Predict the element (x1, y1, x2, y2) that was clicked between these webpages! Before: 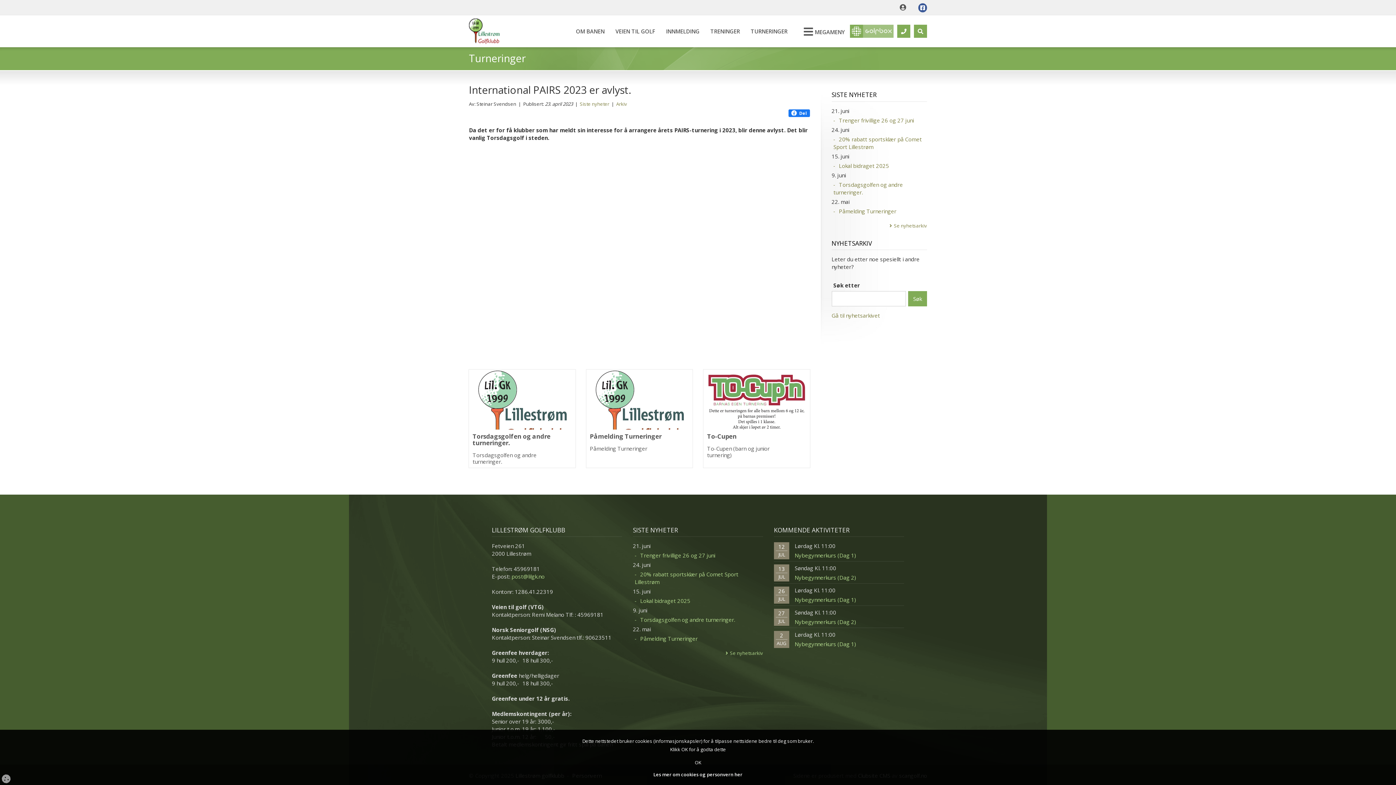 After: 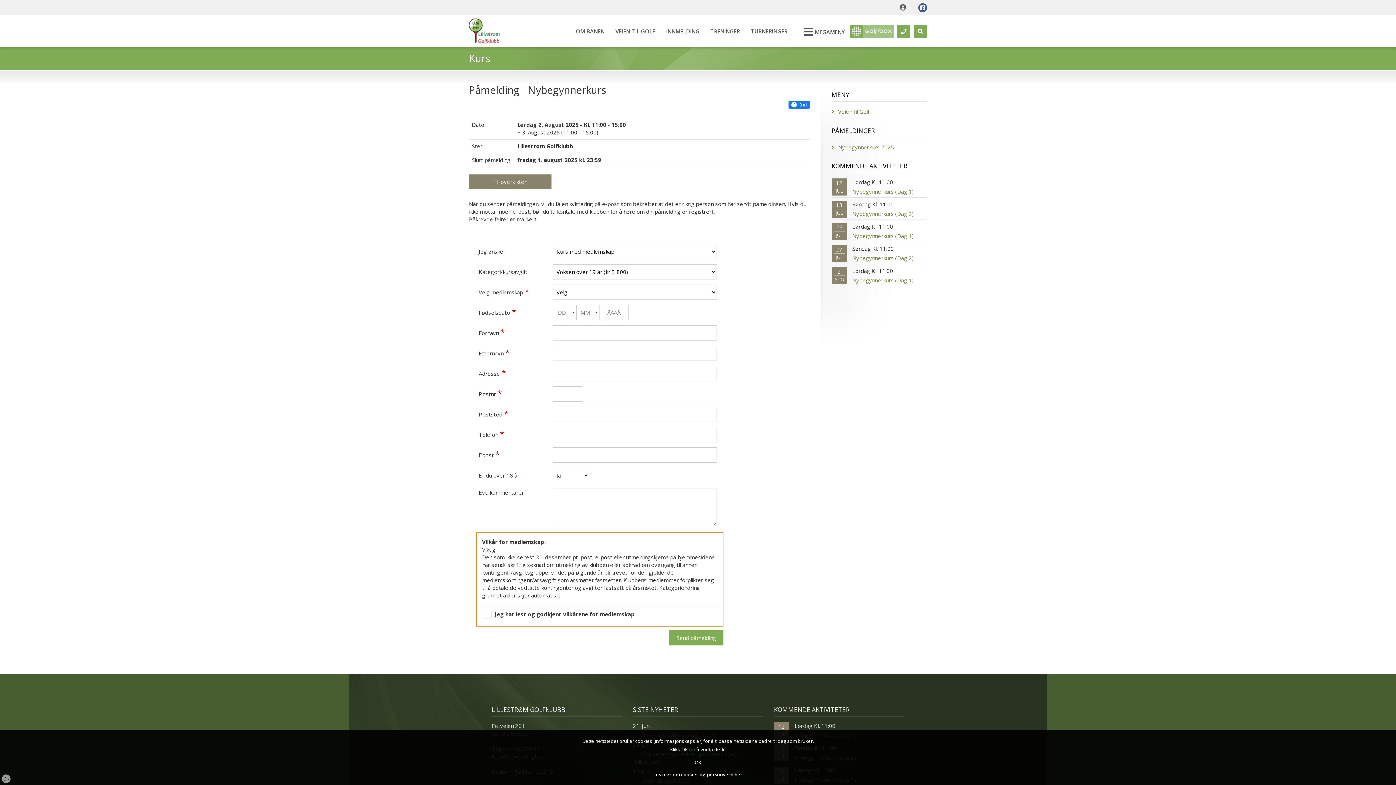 Action: label: Nybegynnerkurs (Dag 1) bbox: (774, 638, 904, 650)